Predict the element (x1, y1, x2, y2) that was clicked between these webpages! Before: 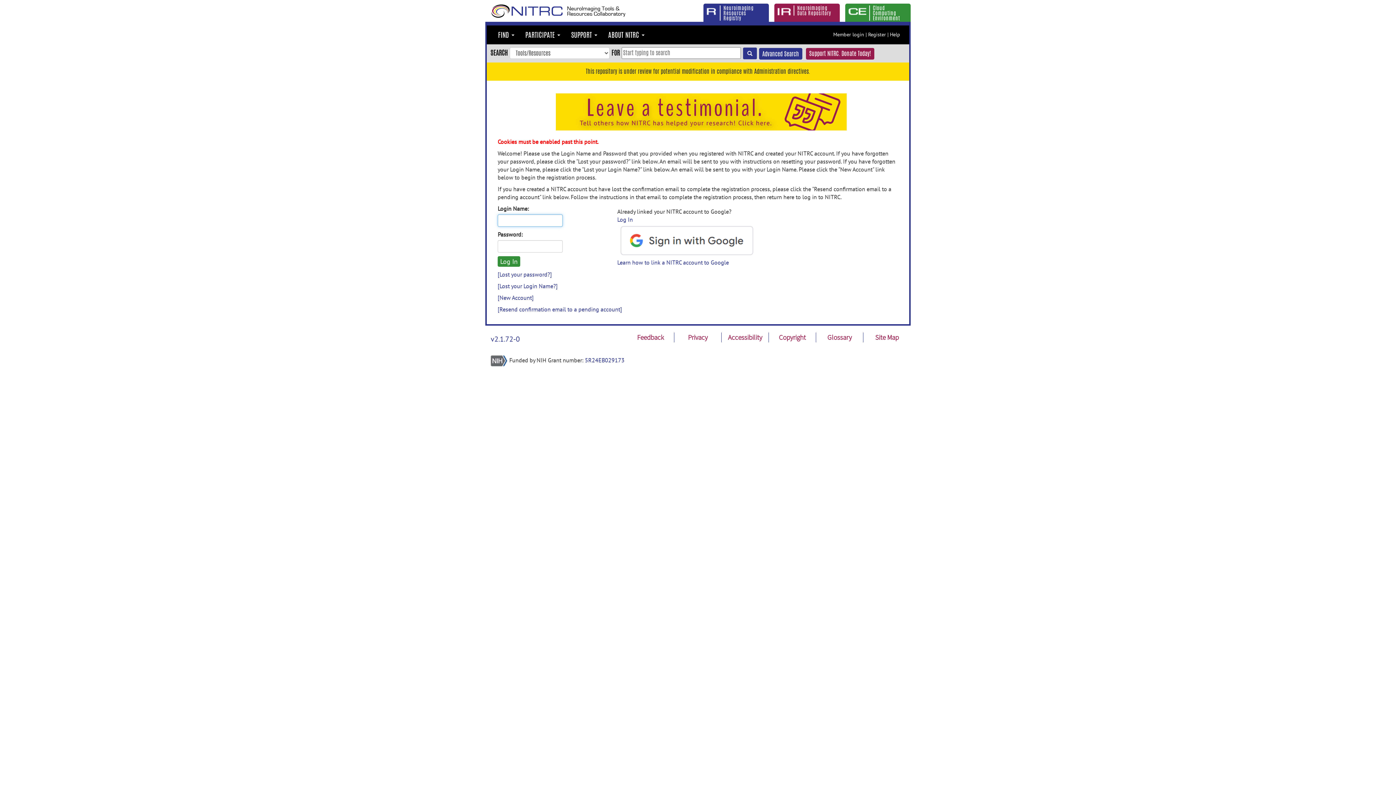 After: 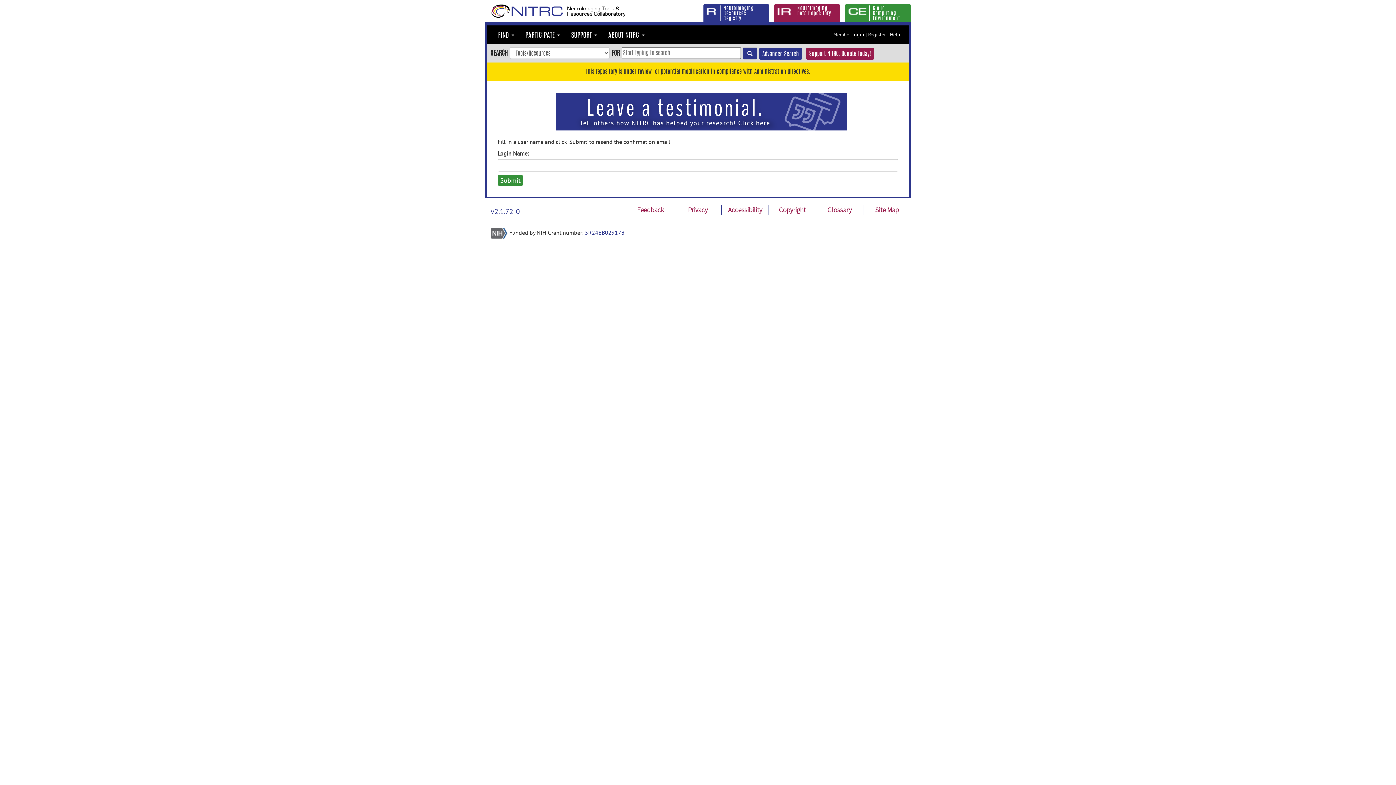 Action: bbox: (497, 305, 622, 313) label: [Resend confirmation email to a pending account]